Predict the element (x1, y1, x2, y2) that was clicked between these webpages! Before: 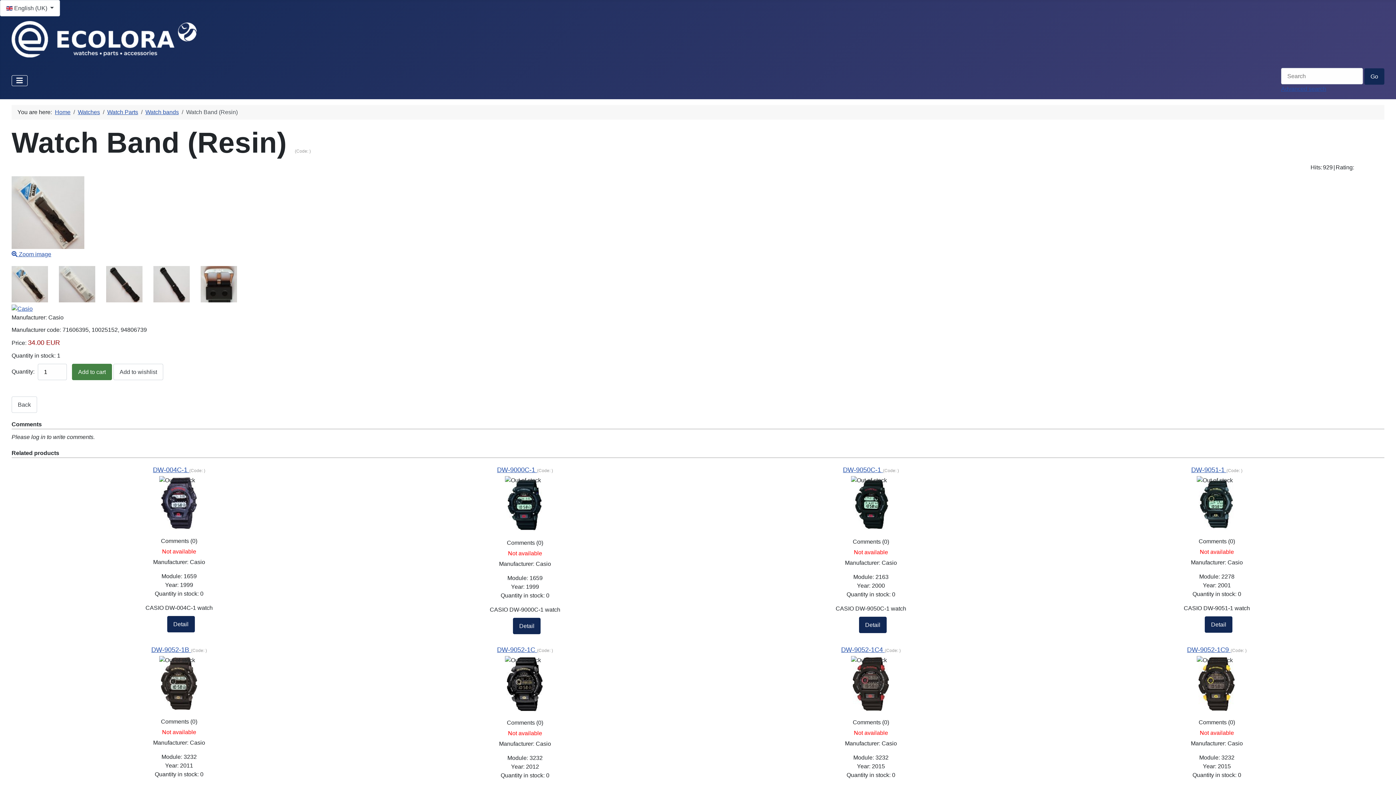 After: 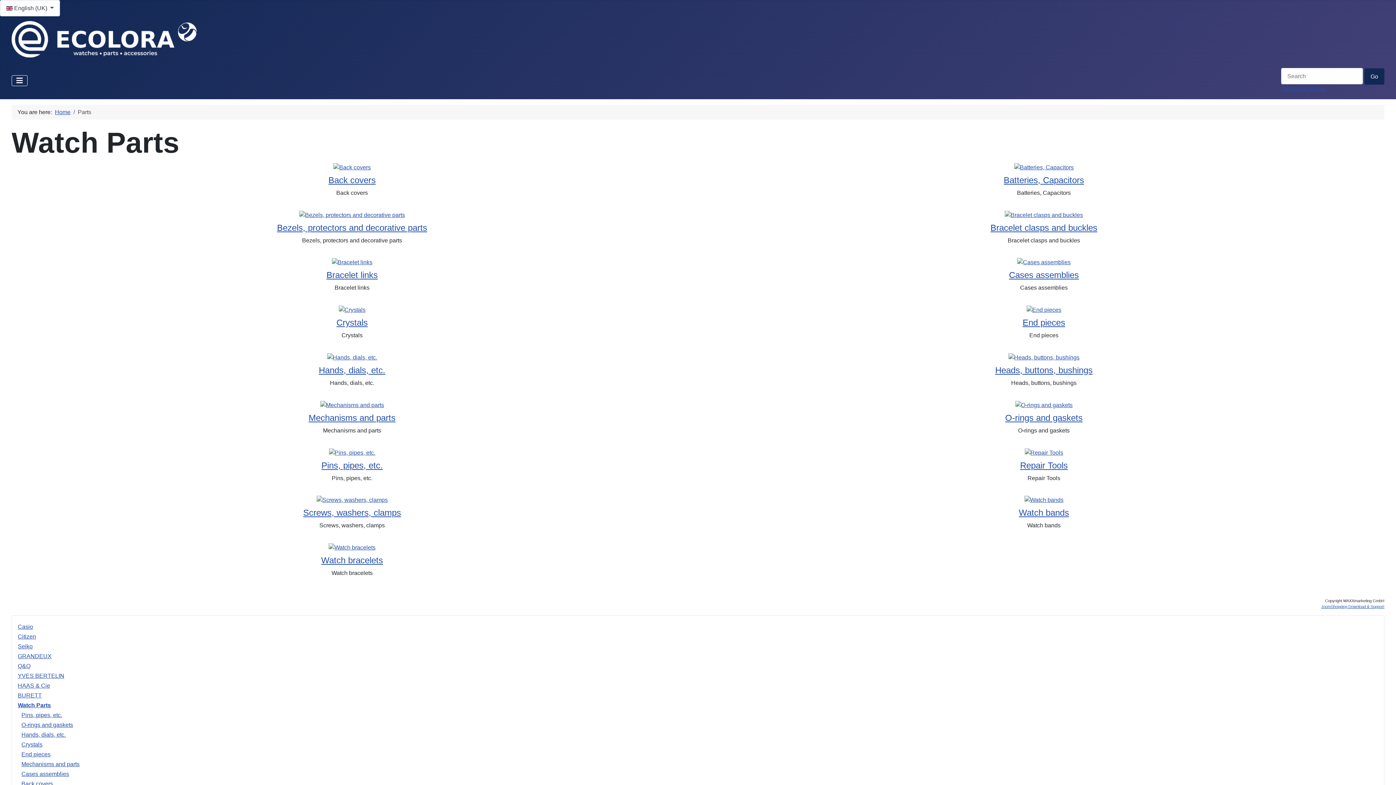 Action: label: Watch Parts bbox: (107, 109, 138, 115)